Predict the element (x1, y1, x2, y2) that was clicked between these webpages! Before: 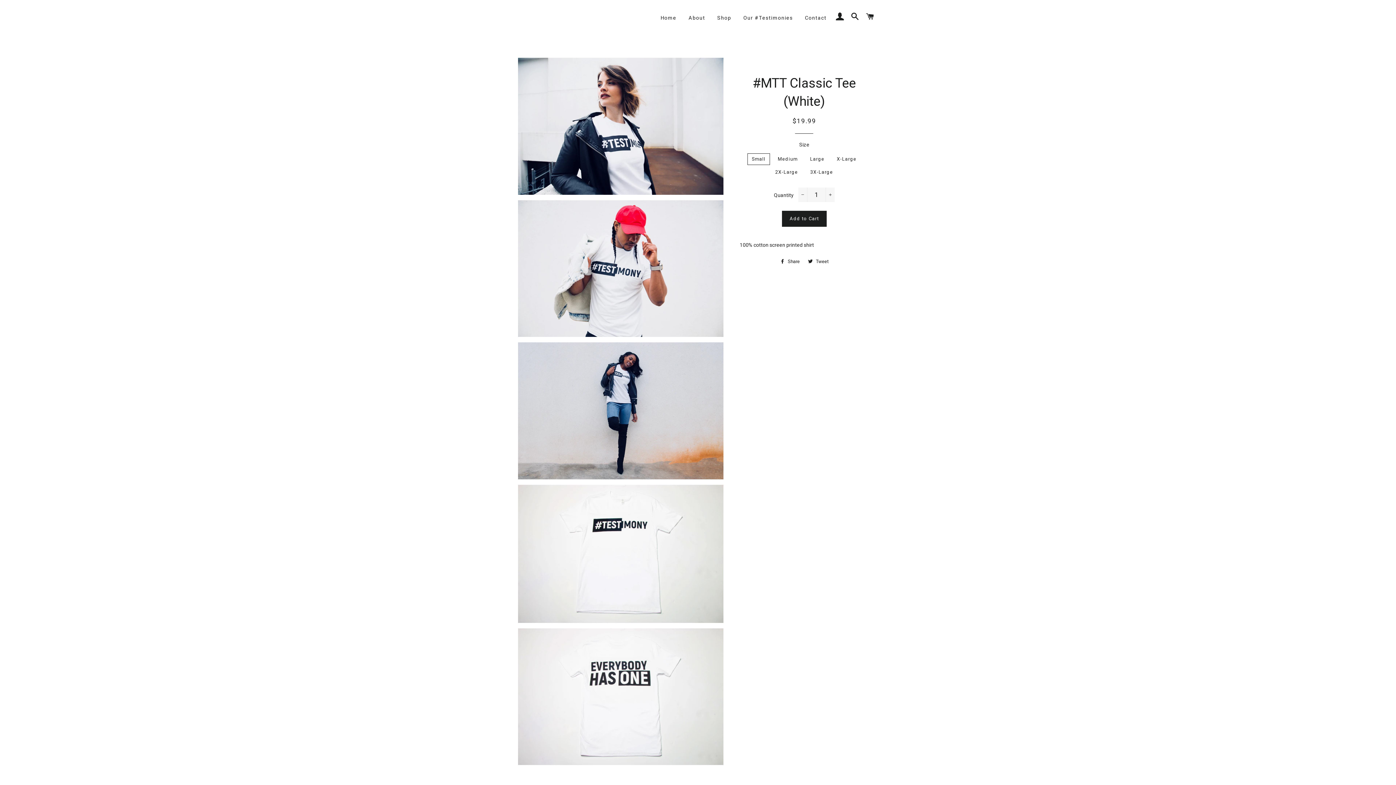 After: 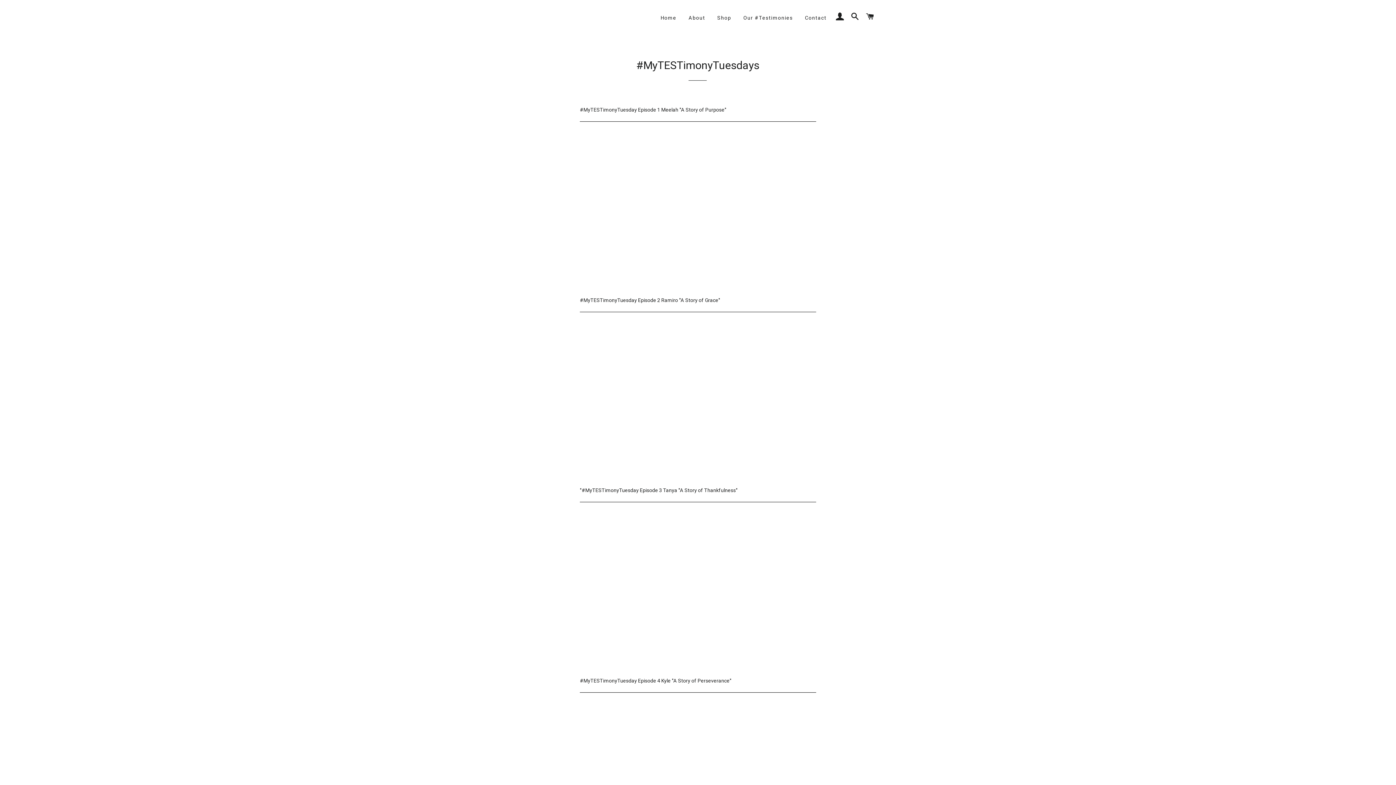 Action: bbox: (738, 8, 798, 27) label: Our #Testimonies